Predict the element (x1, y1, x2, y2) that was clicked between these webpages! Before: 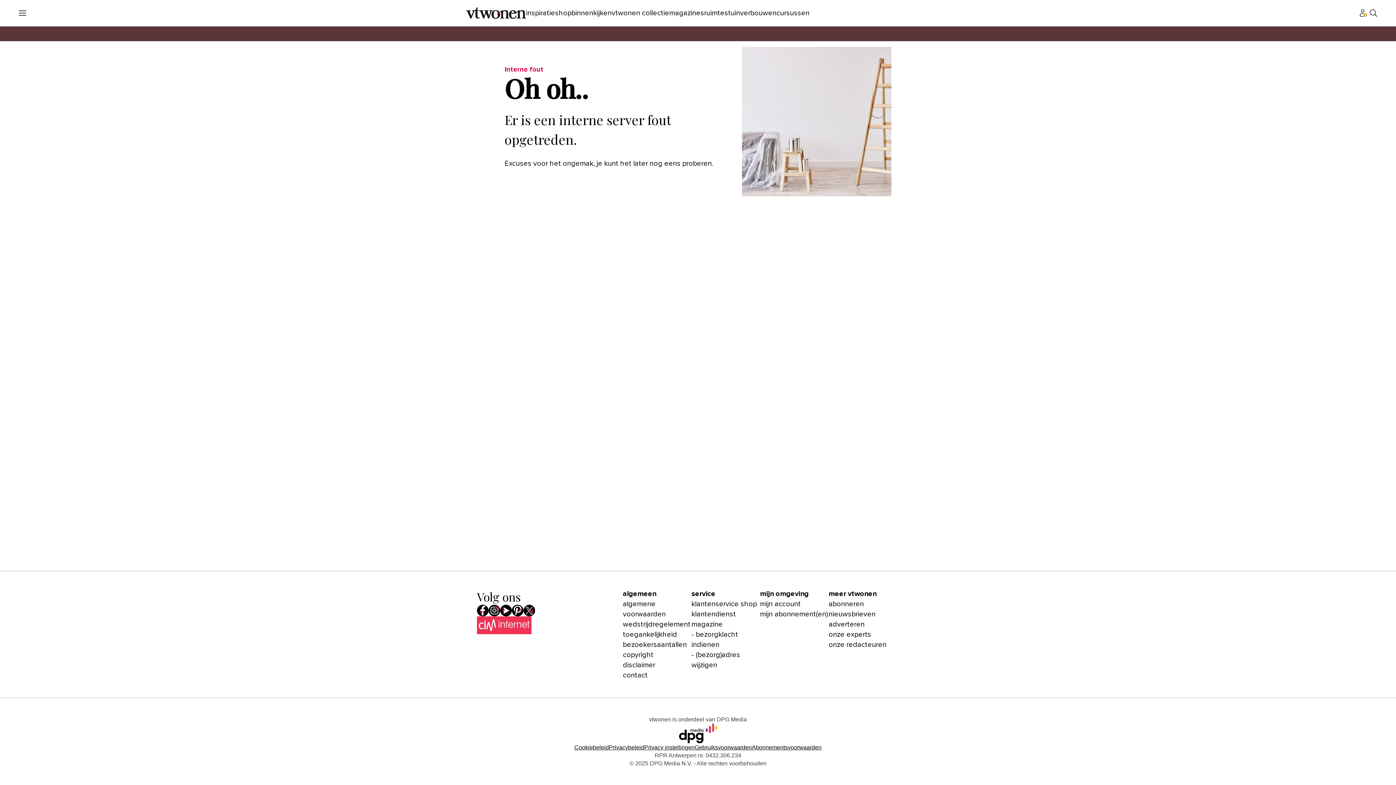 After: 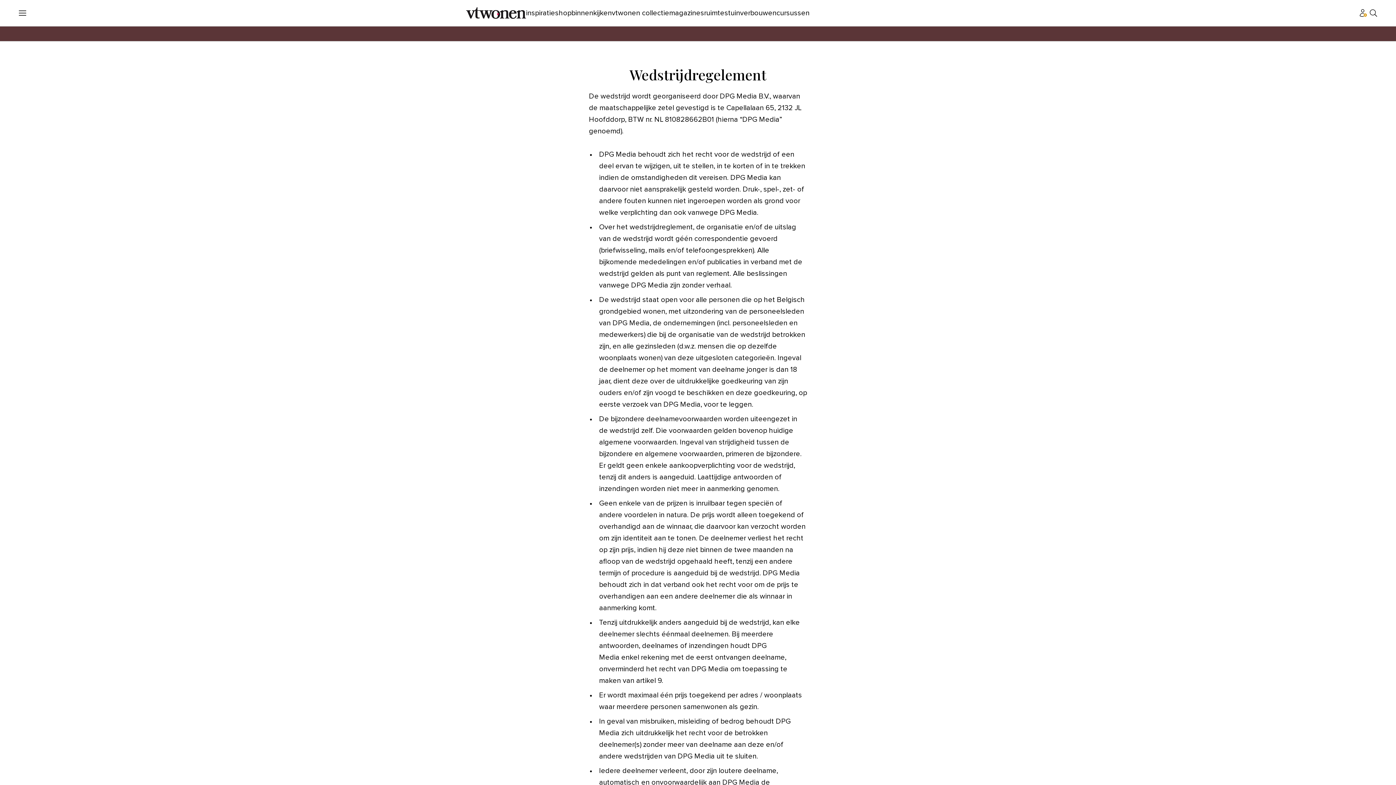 Action: bbox: (623, 619, 691, 629) label: wedstrijdregelement